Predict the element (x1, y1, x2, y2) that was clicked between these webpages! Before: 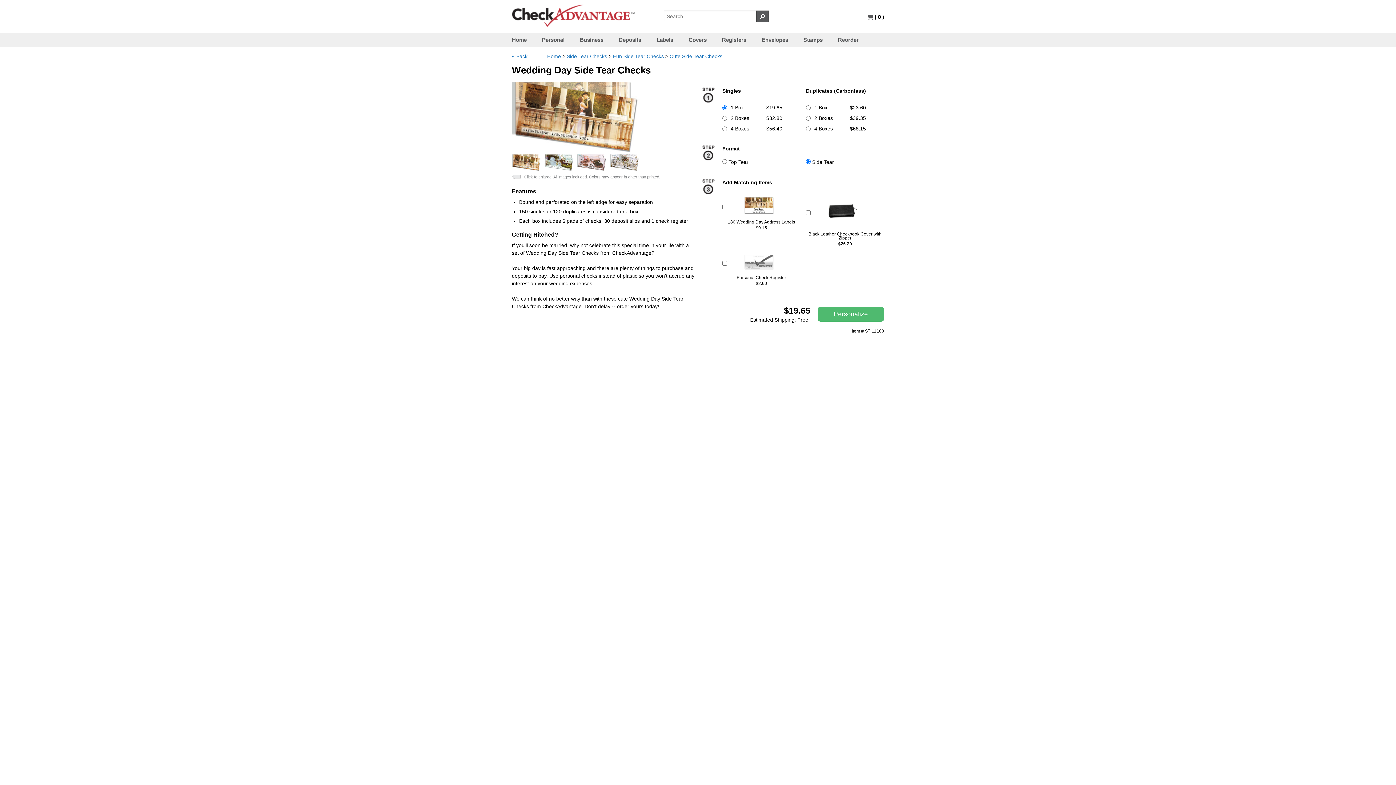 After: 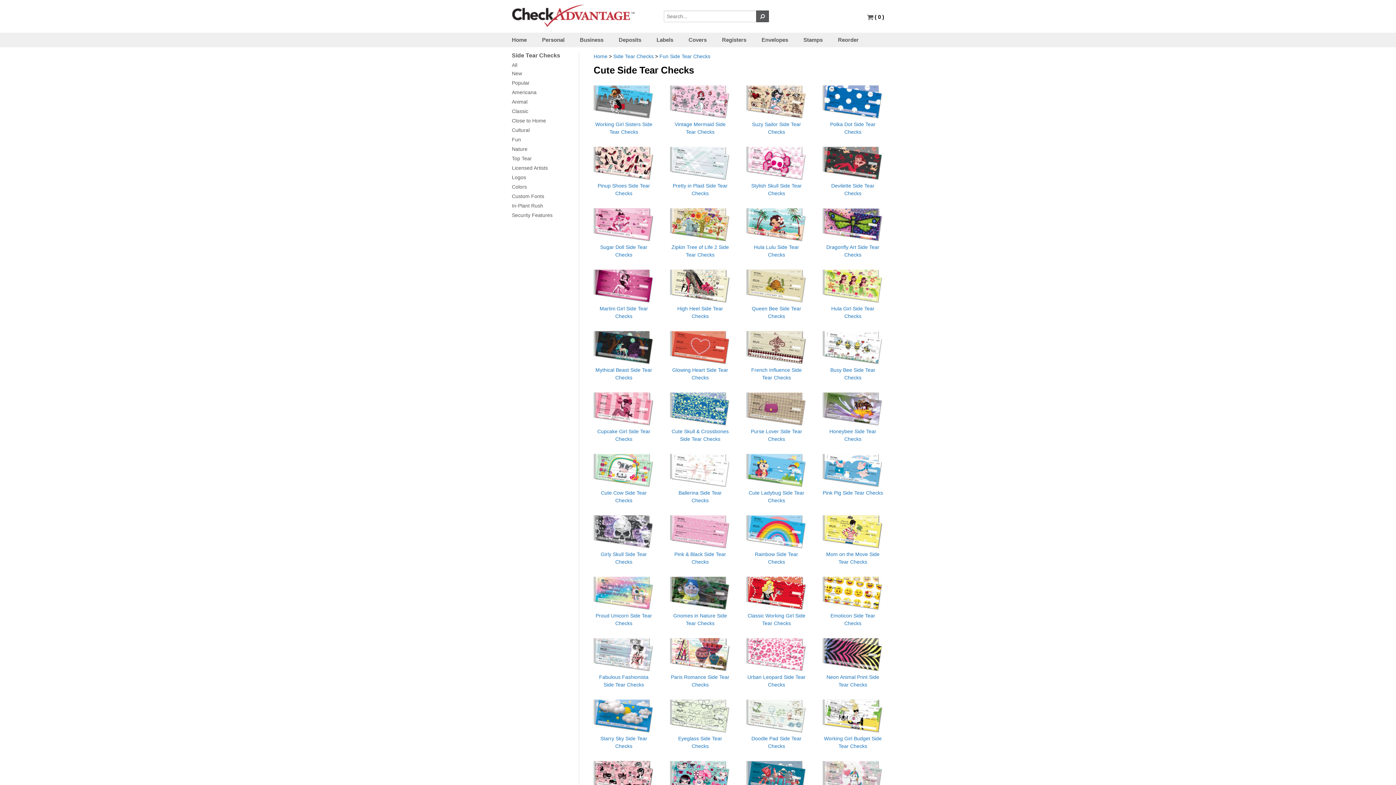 Action: label: « Back bbox: (512, 53, 527, 59)